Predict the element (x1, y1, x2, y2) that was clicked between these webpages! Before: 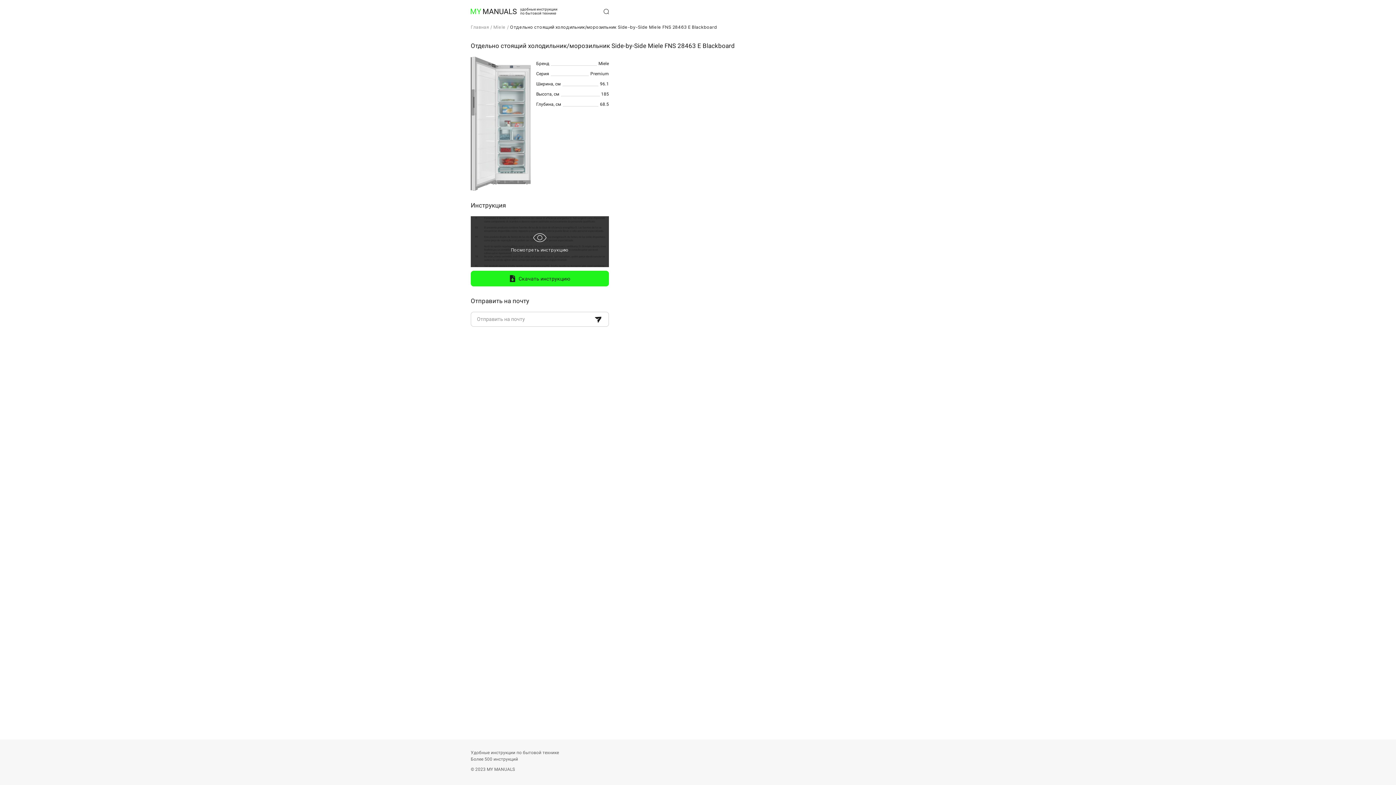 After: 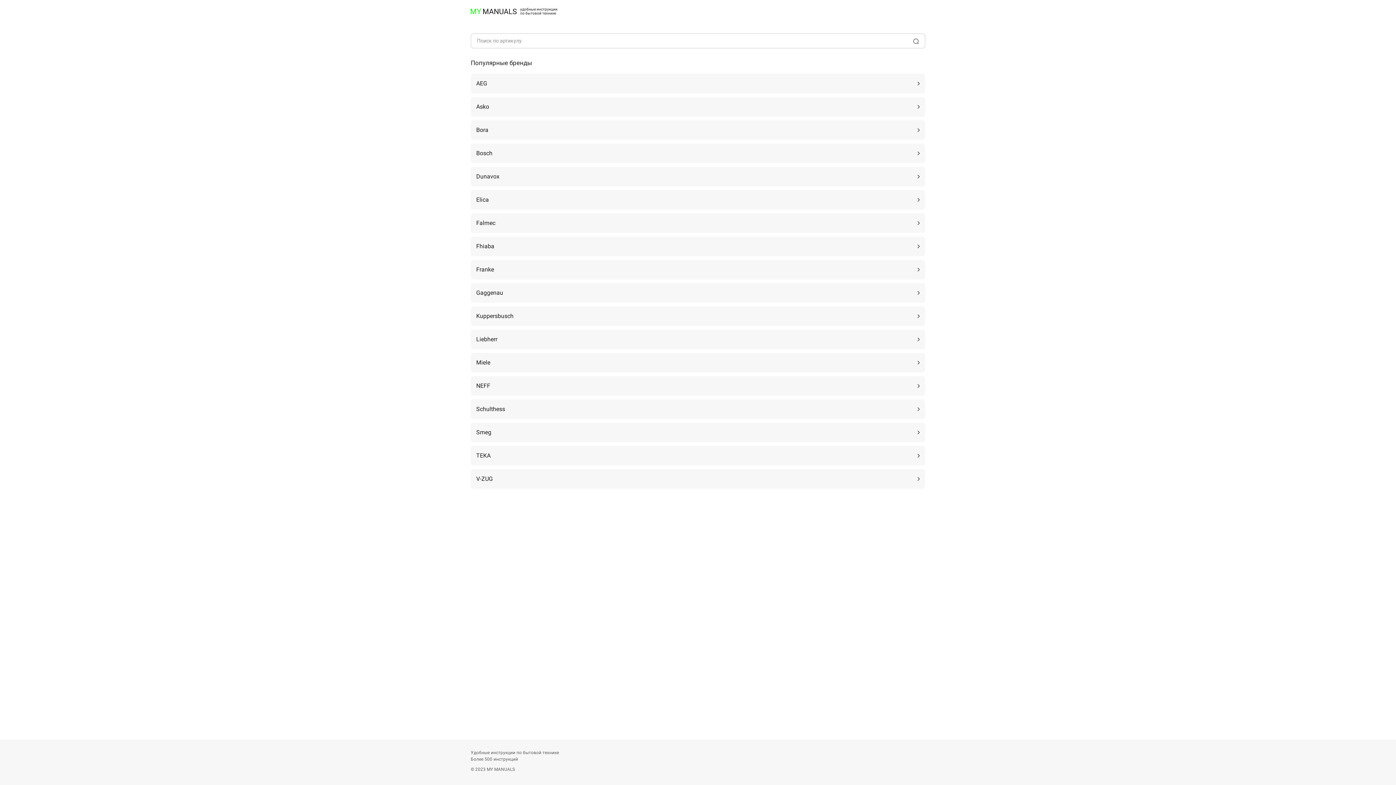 Action: bbox: (470, 8, 516, 14)